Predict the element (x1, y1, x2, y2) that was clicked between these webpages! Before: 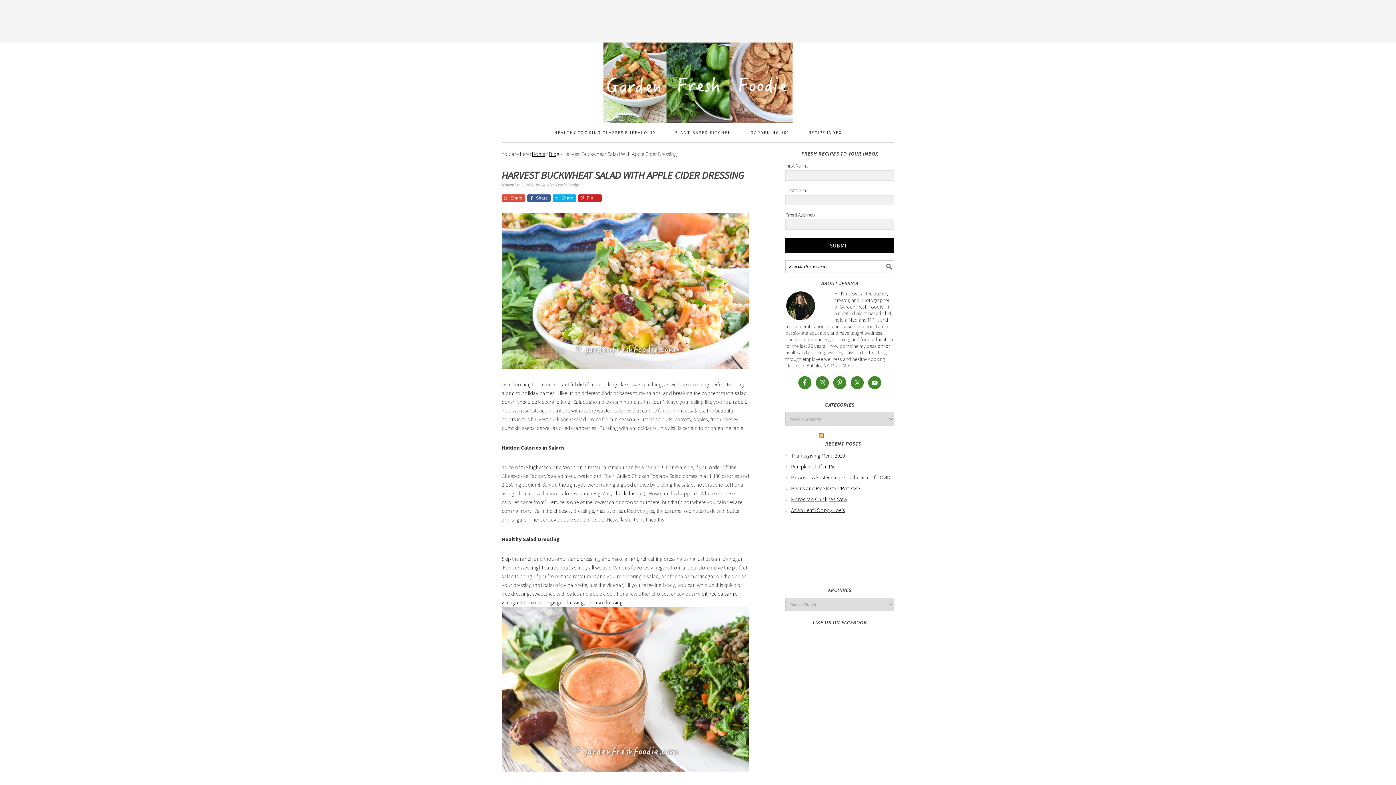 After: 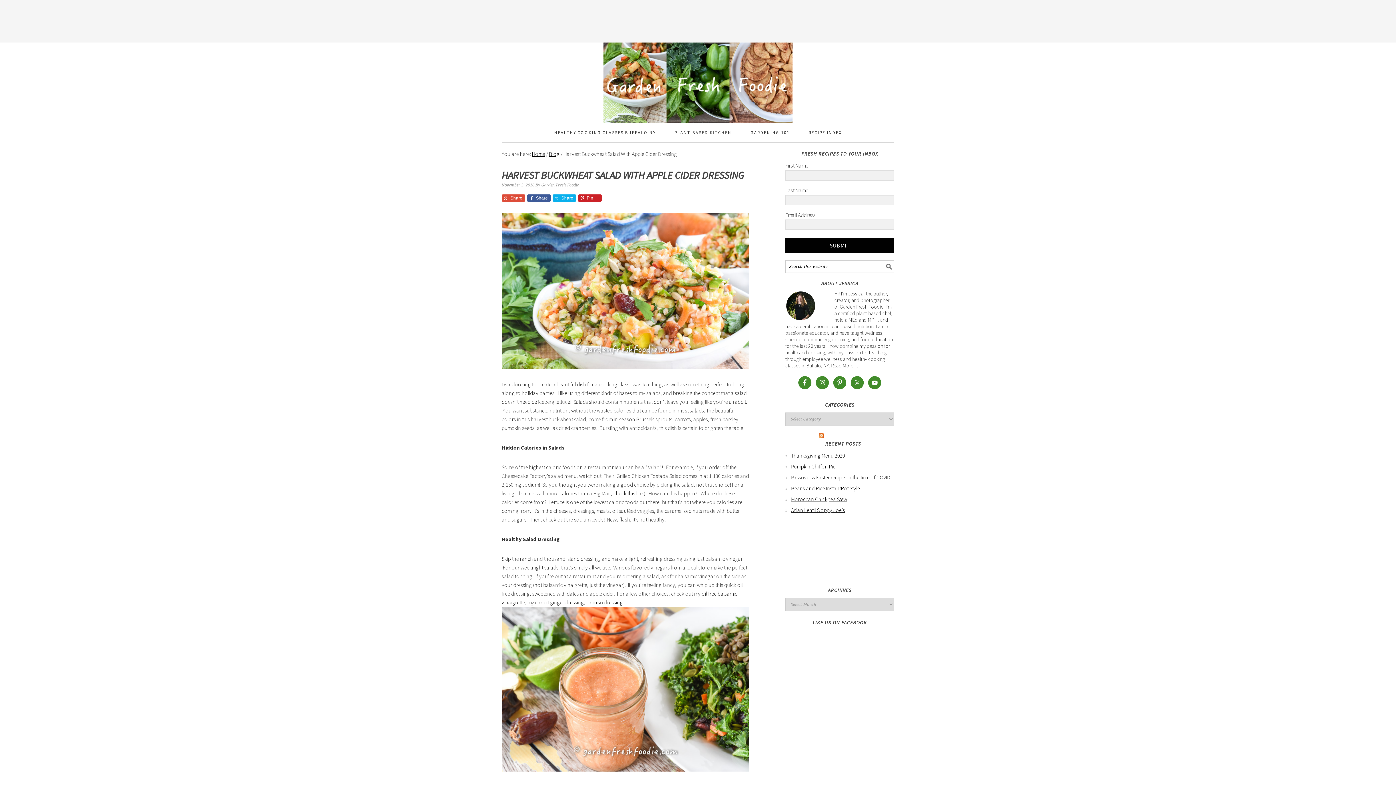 Action: bbox: (501, 194, 525, 201) label: Share